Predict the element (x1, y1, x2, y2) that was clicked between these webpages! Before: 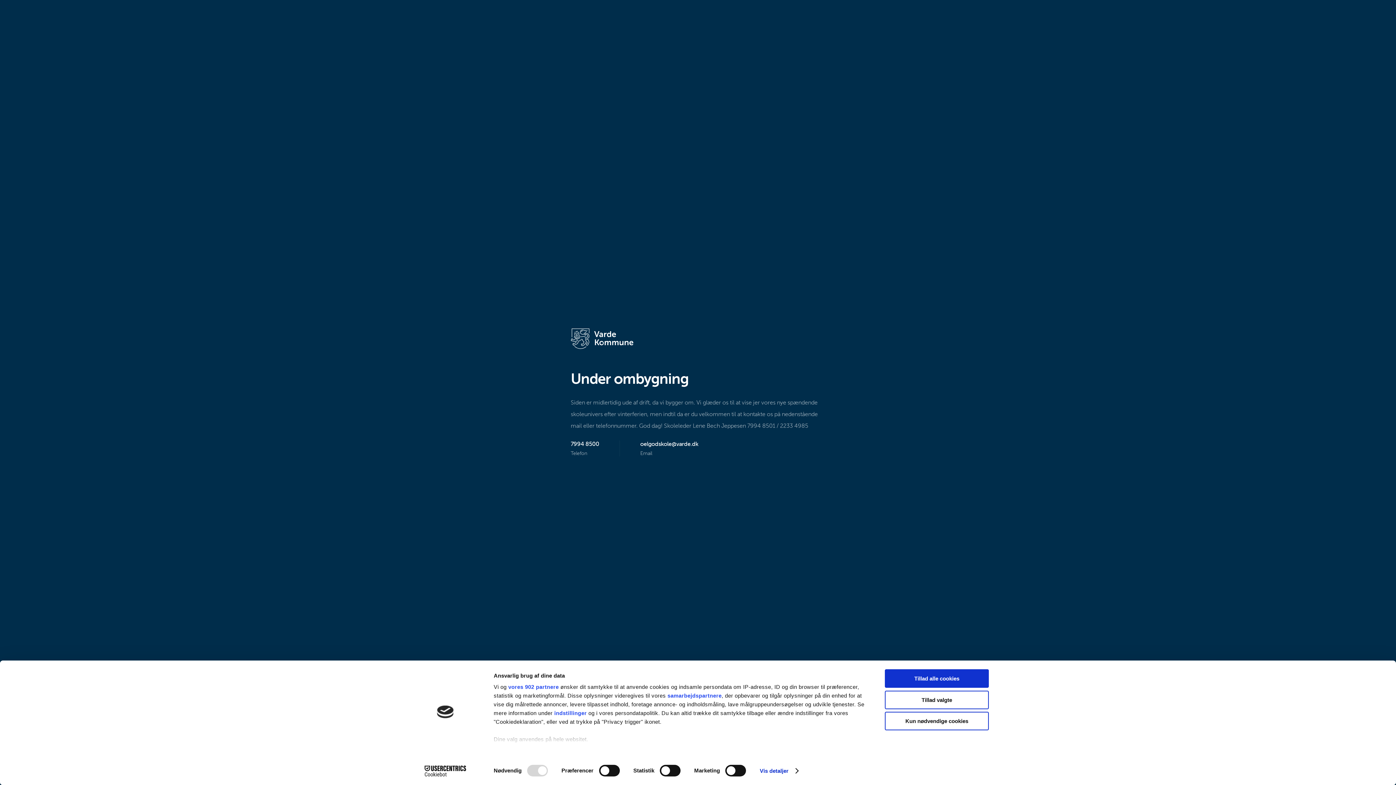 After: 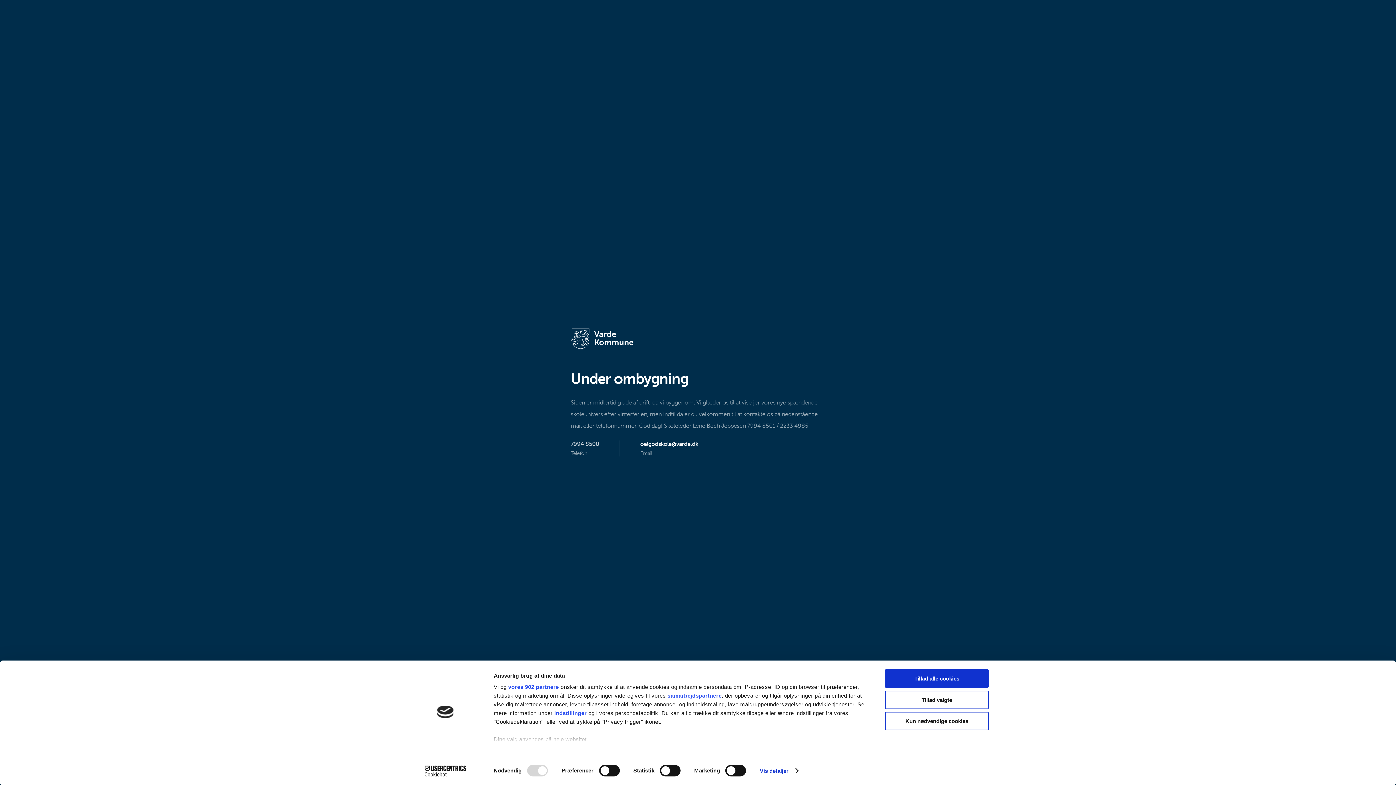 Action: label: 7994 8500 bbox: (570, 440, 599, 447)